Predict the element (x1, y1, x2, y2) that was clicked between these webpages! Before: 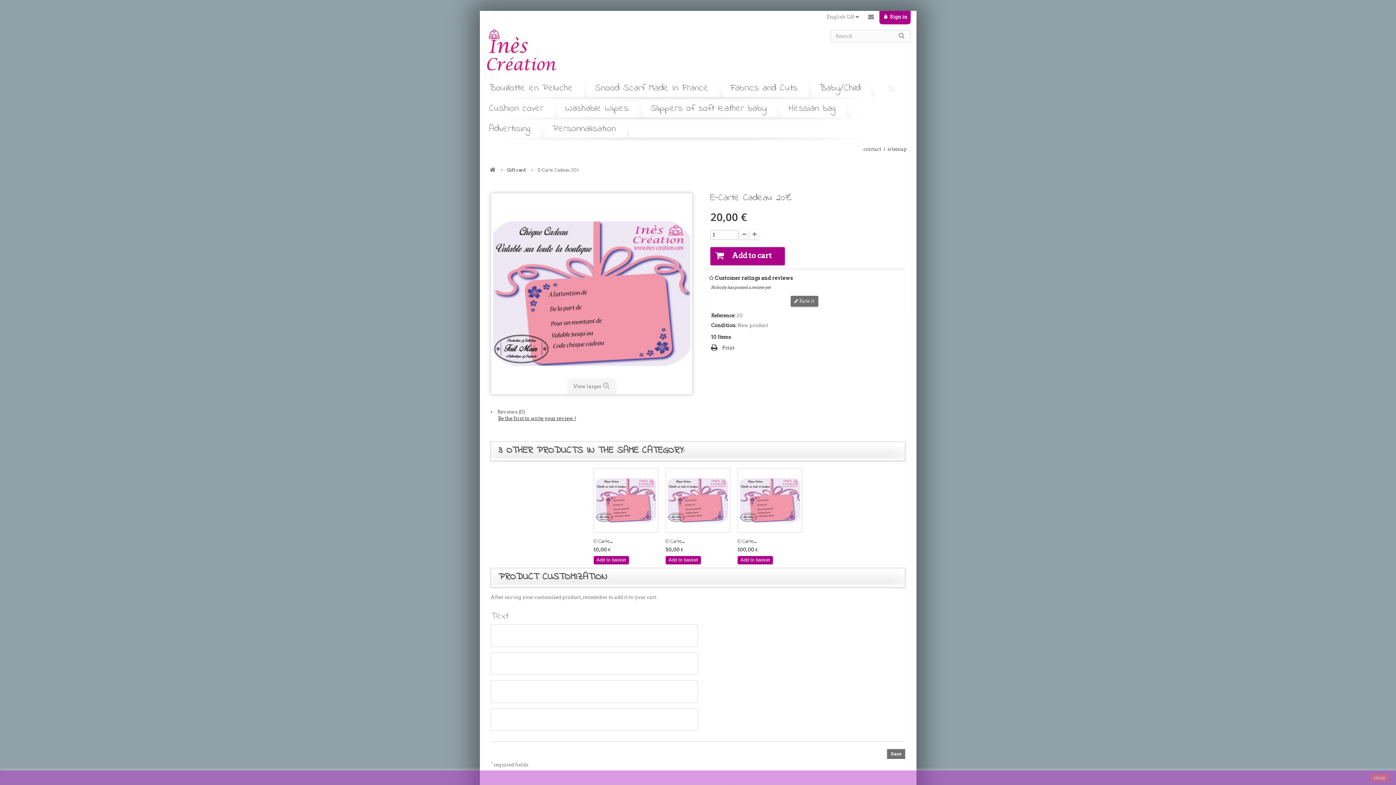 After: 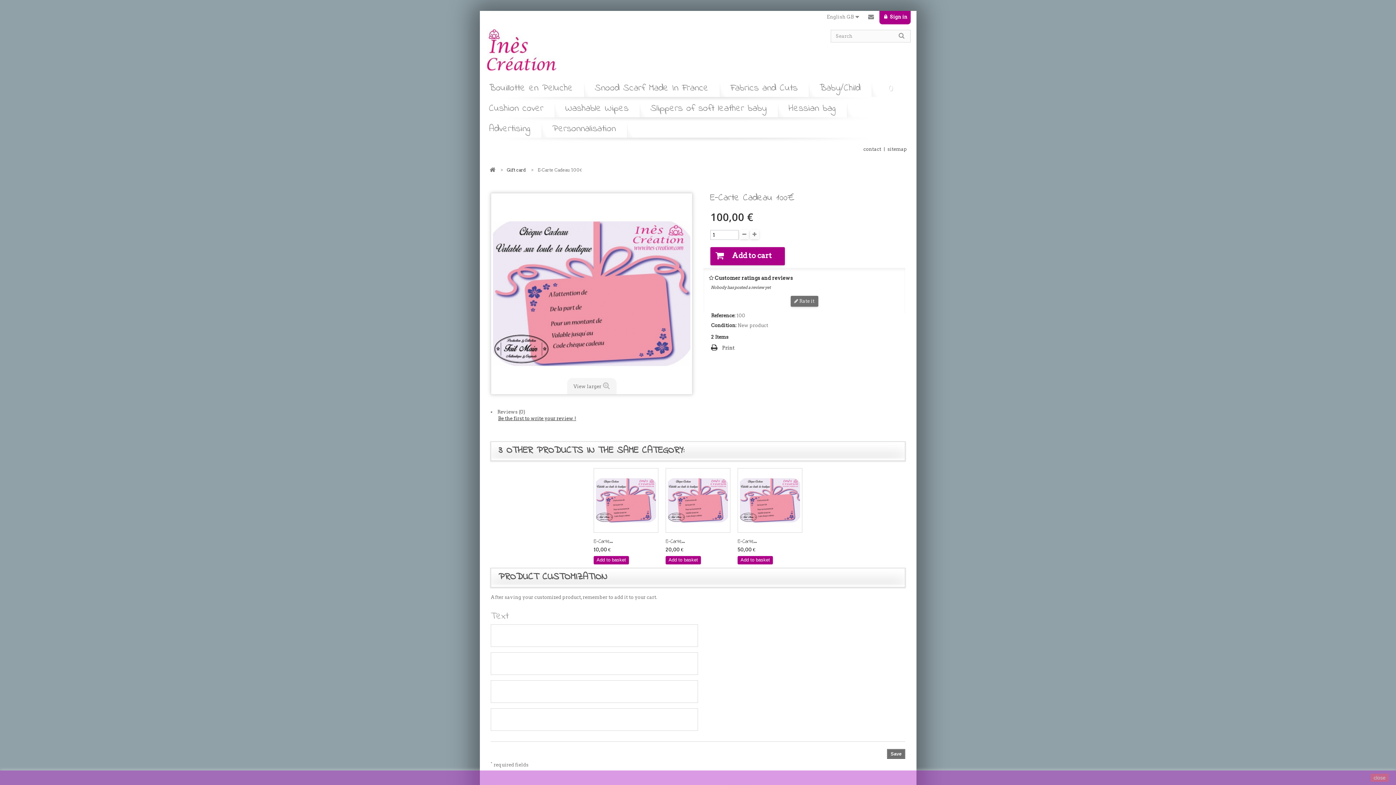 Action: bbox: (737, 537, 757, 545) label: E-Carte...